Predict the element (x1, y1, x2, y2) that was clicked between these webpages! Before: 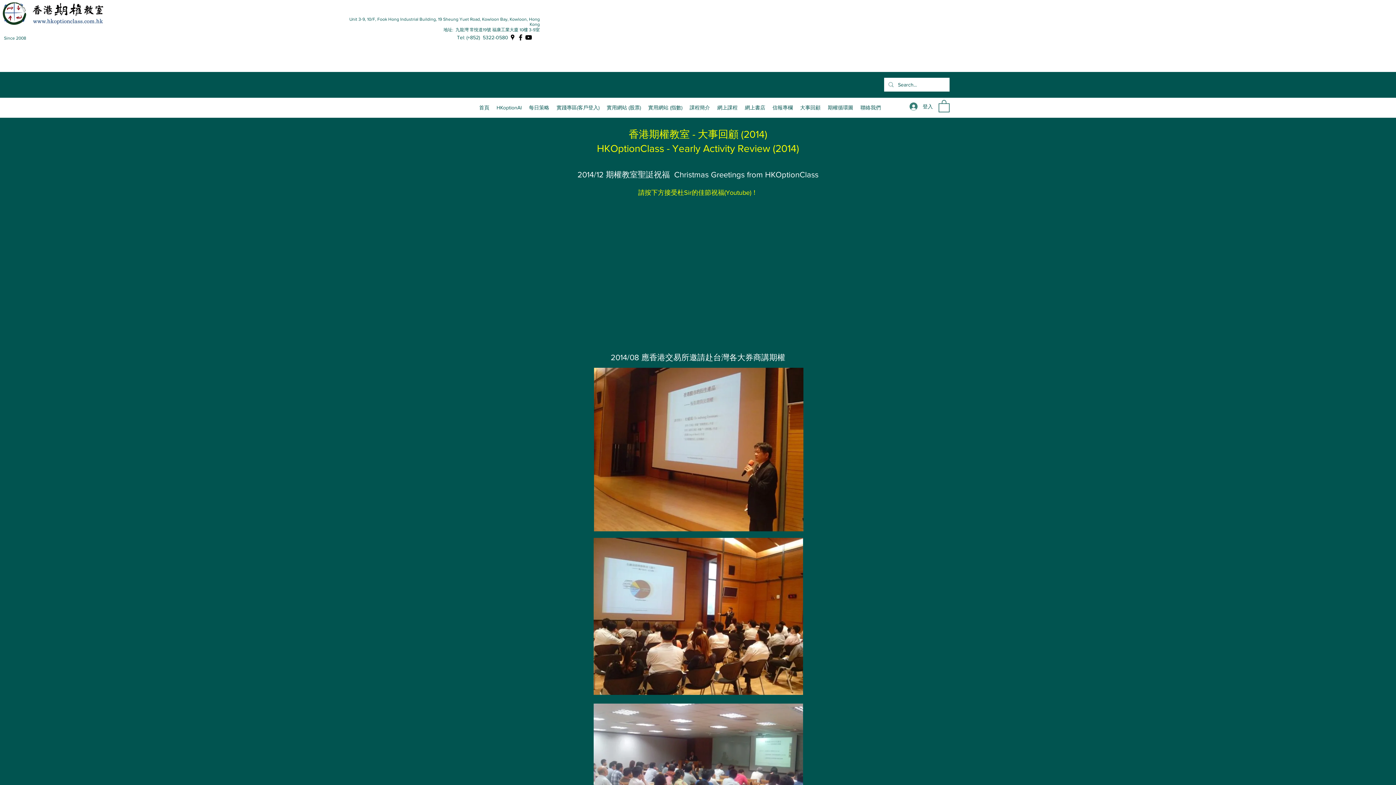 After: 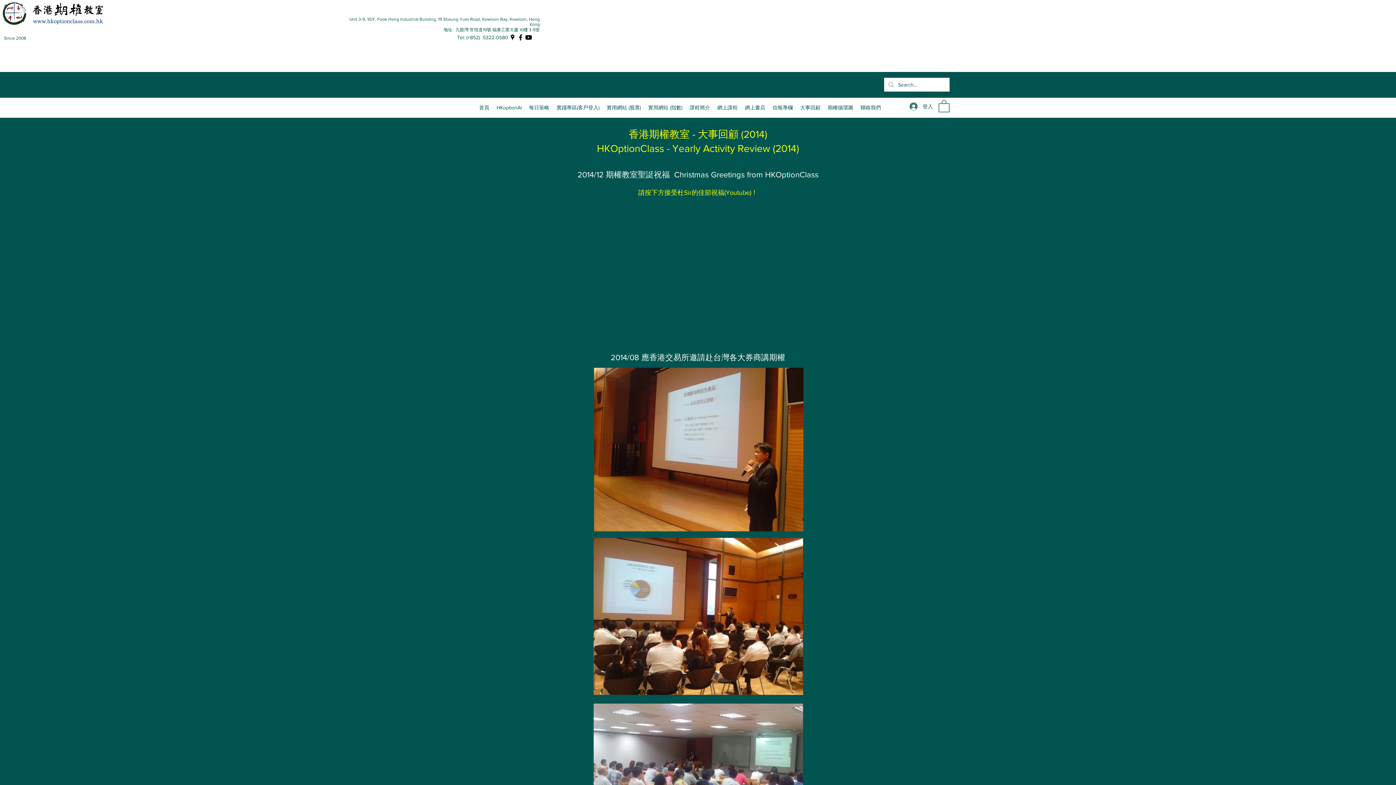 Action: bbox: (769, 102, 796, 113) label: 信報專欄